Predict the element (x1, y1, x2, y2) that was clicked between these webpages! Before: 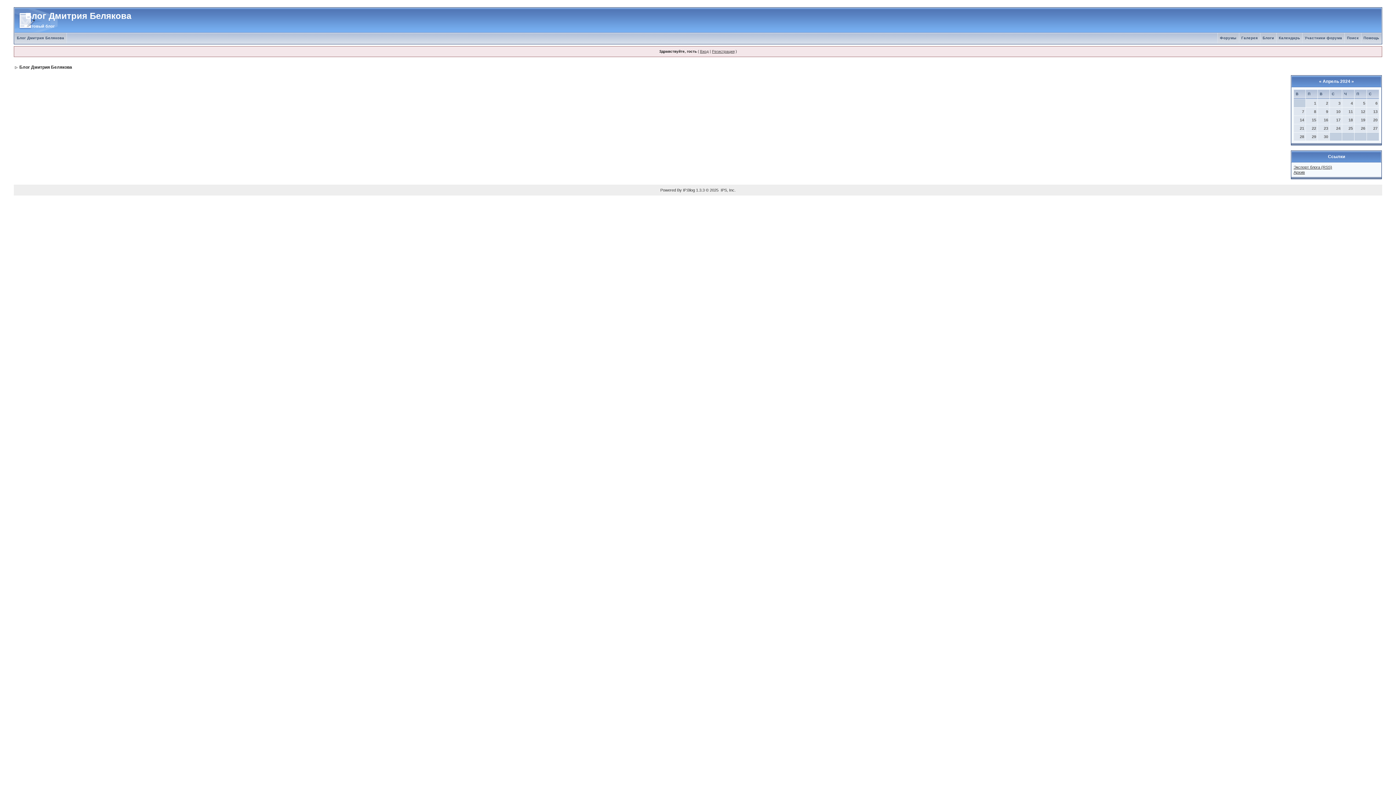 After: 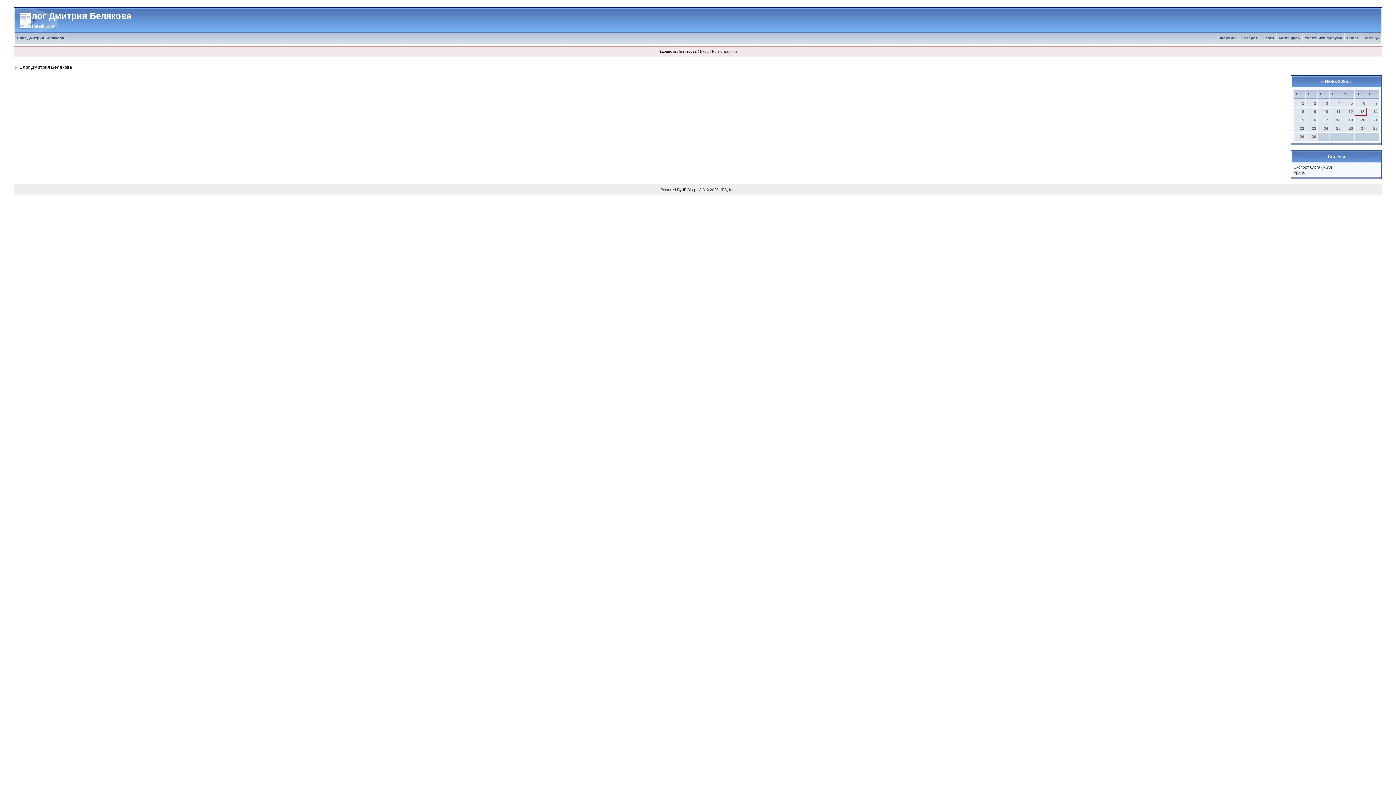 Action: bbox: (14, 36, 66, 40) label: Блог Дмитрия Белякова